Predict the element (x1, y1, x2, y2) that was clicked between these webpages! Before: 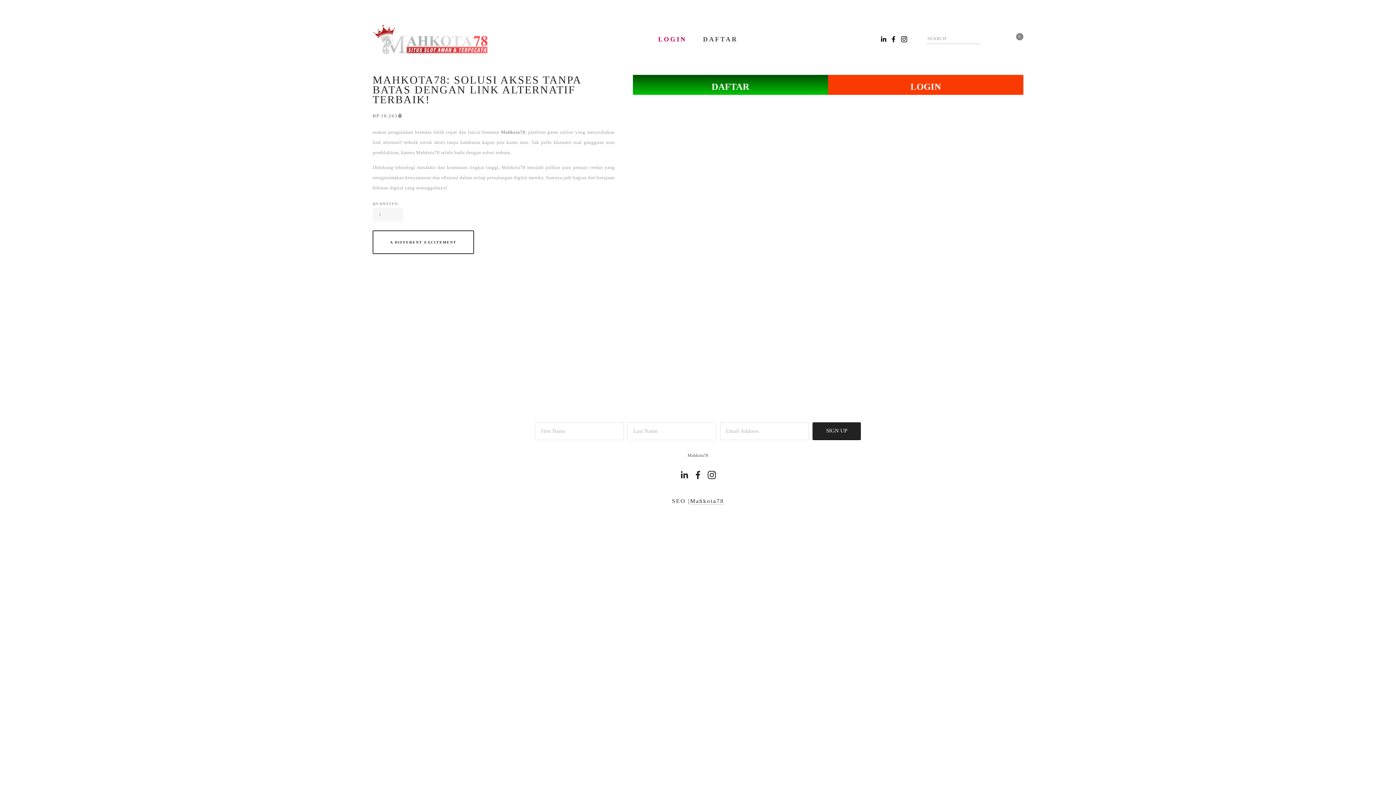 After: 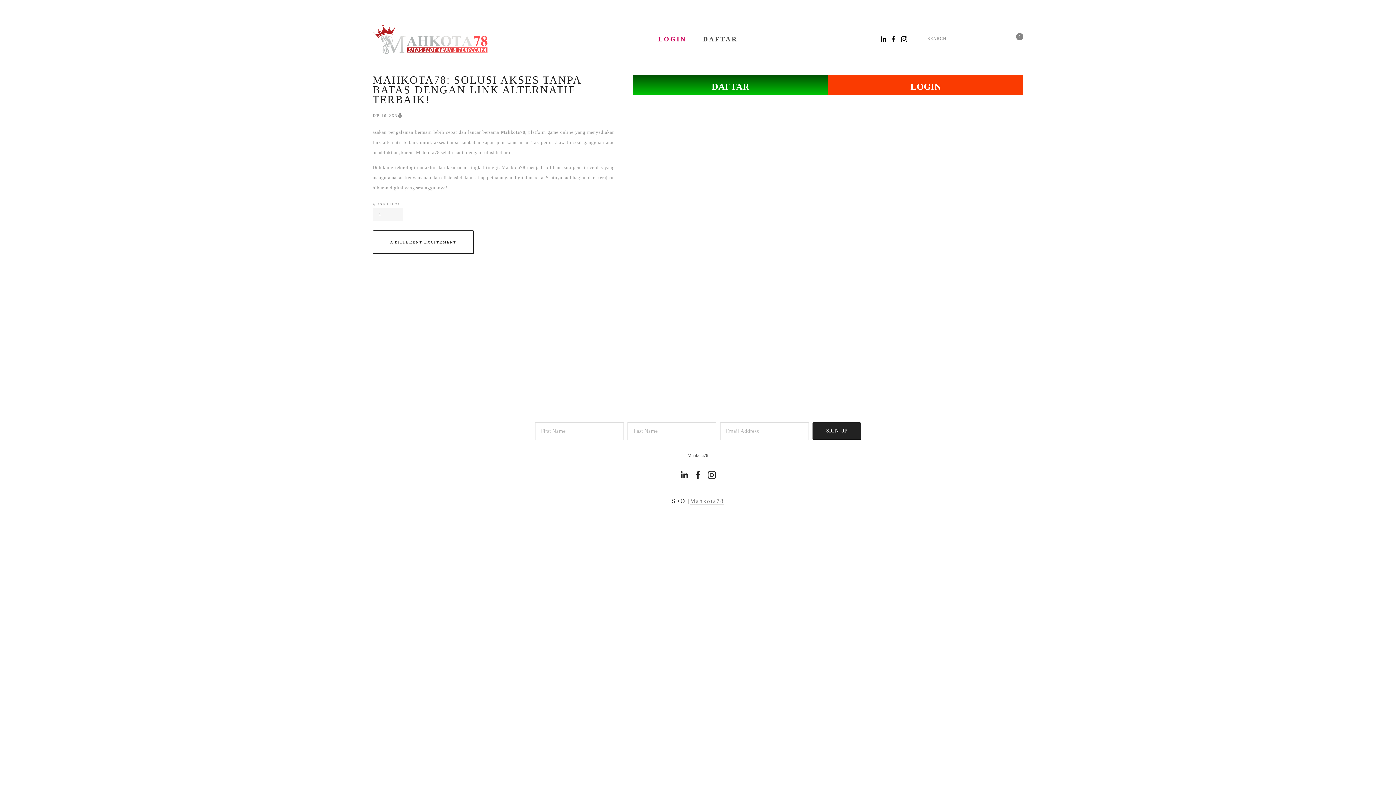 Action: bbox: (690, 498, 724, 505) label: Mahkota78